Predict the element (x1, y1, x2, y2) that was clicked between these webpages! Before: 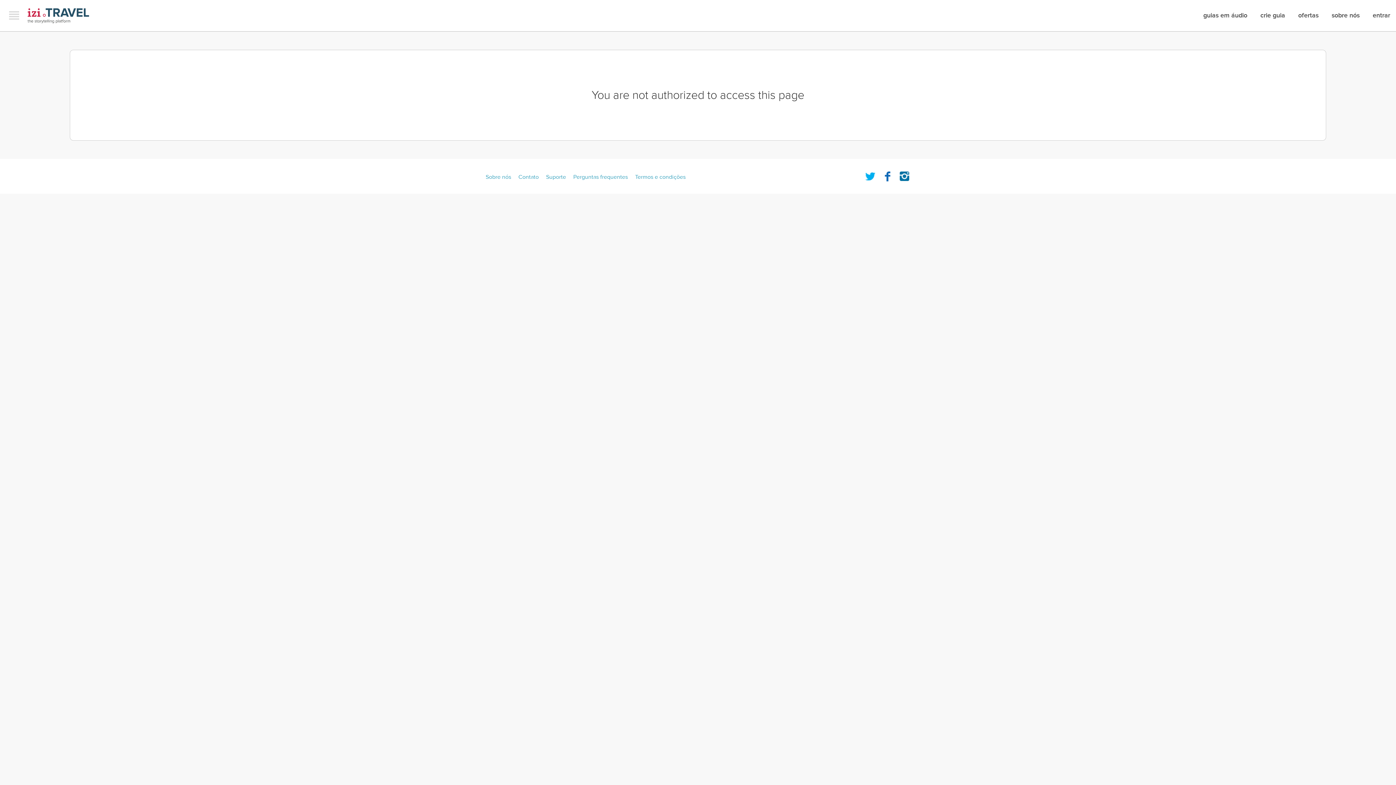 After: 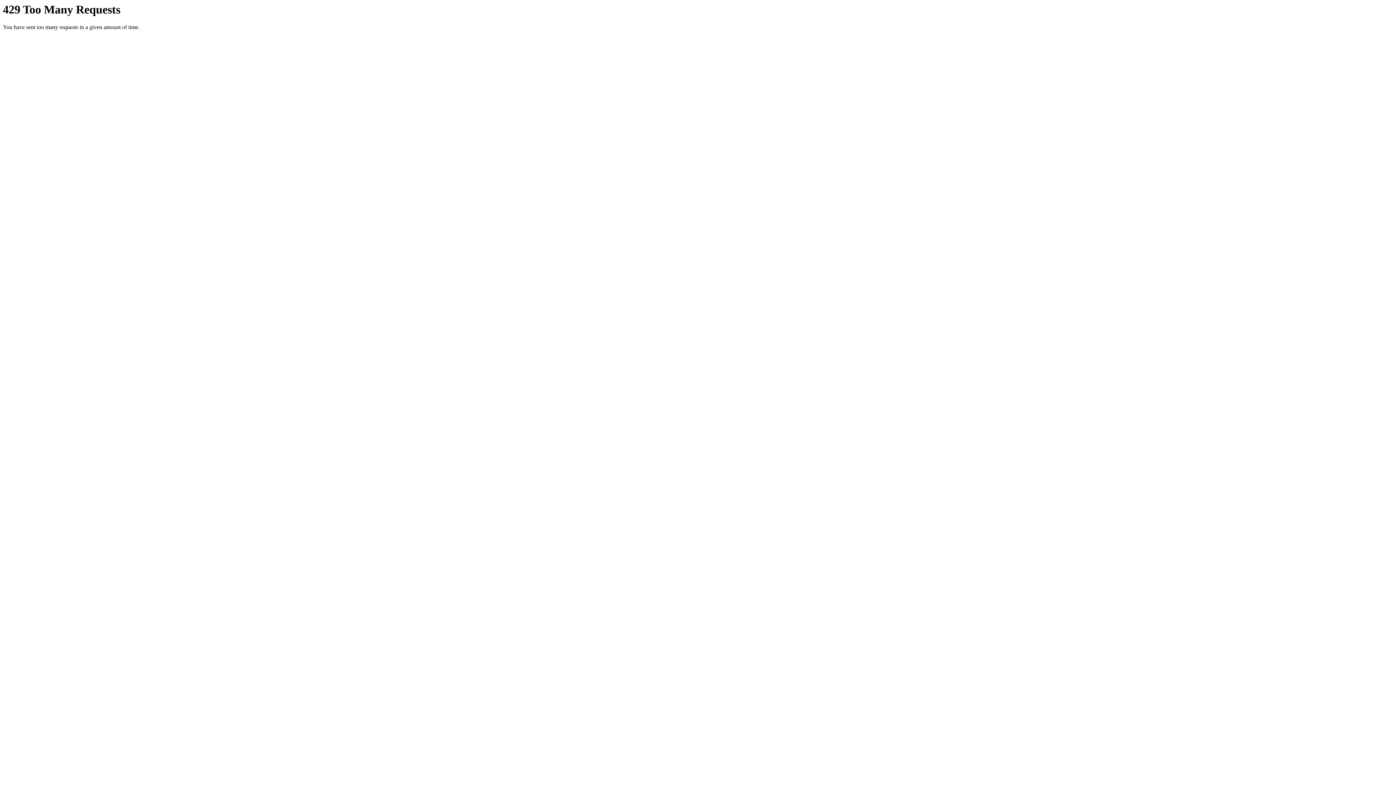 Action: label: crie guia bbox: (1260, 11, 1285, 19)